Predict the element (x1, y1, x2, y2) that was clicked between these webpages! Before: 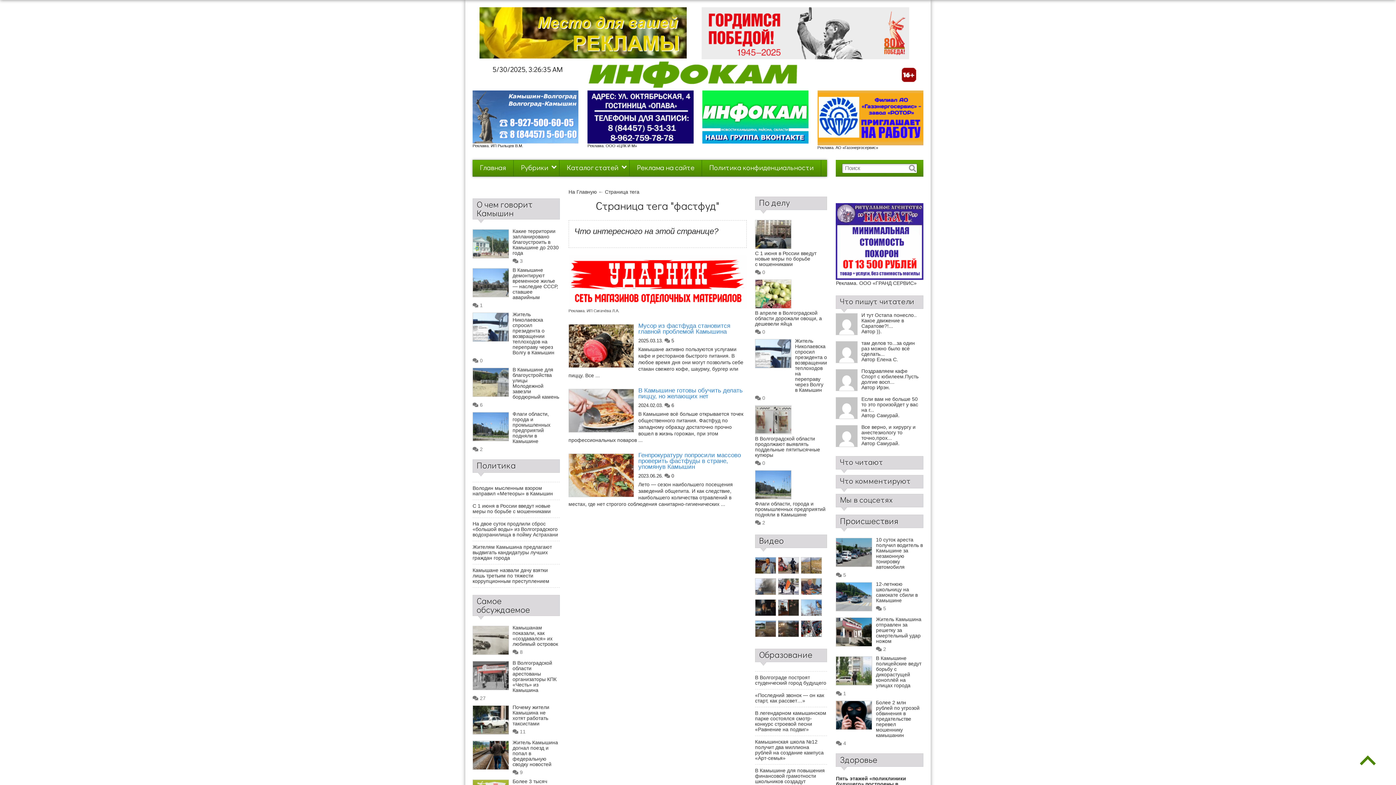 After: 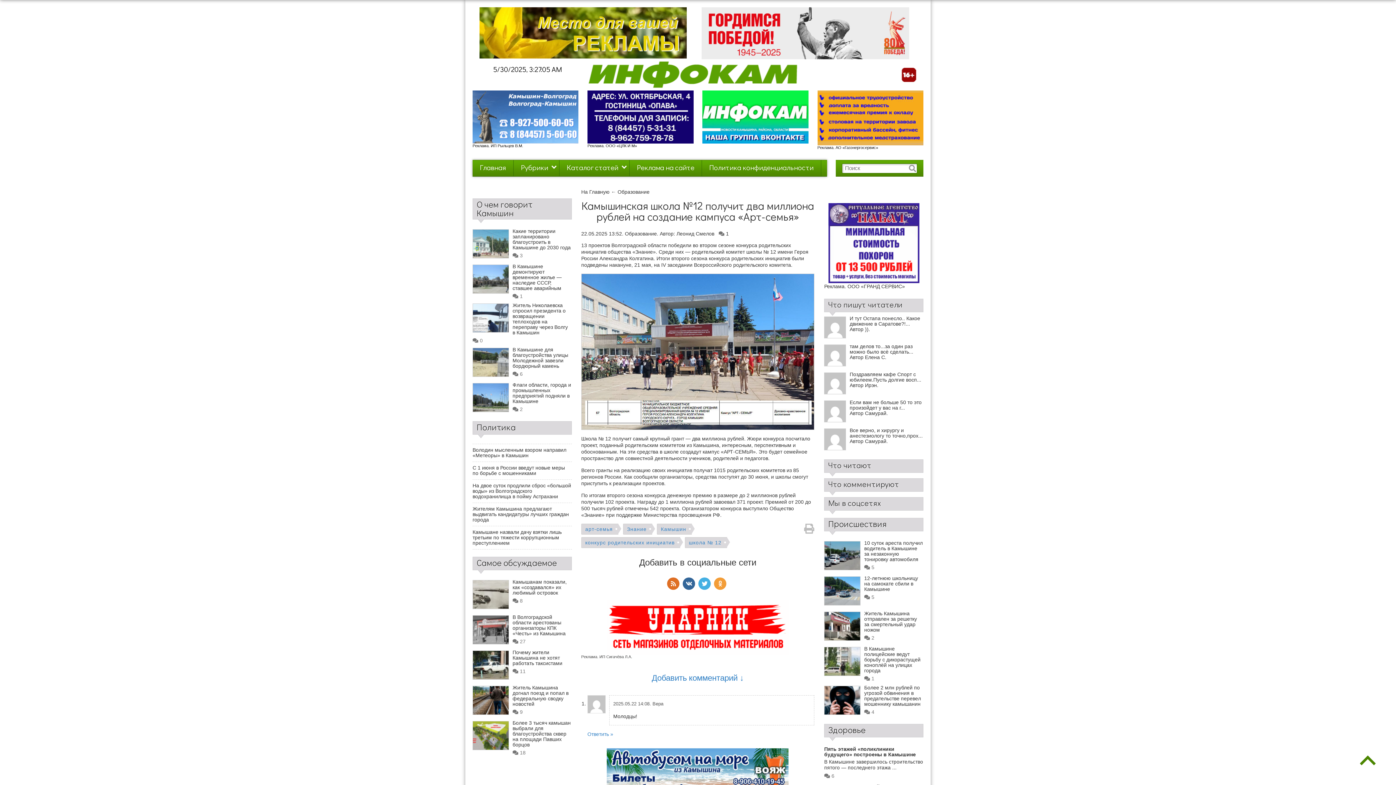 Action: label: Камышинская школа №12 получит два миллиона рублей на создание кампуса «Арт-семья» bbox: (755, 739, 827, 761)